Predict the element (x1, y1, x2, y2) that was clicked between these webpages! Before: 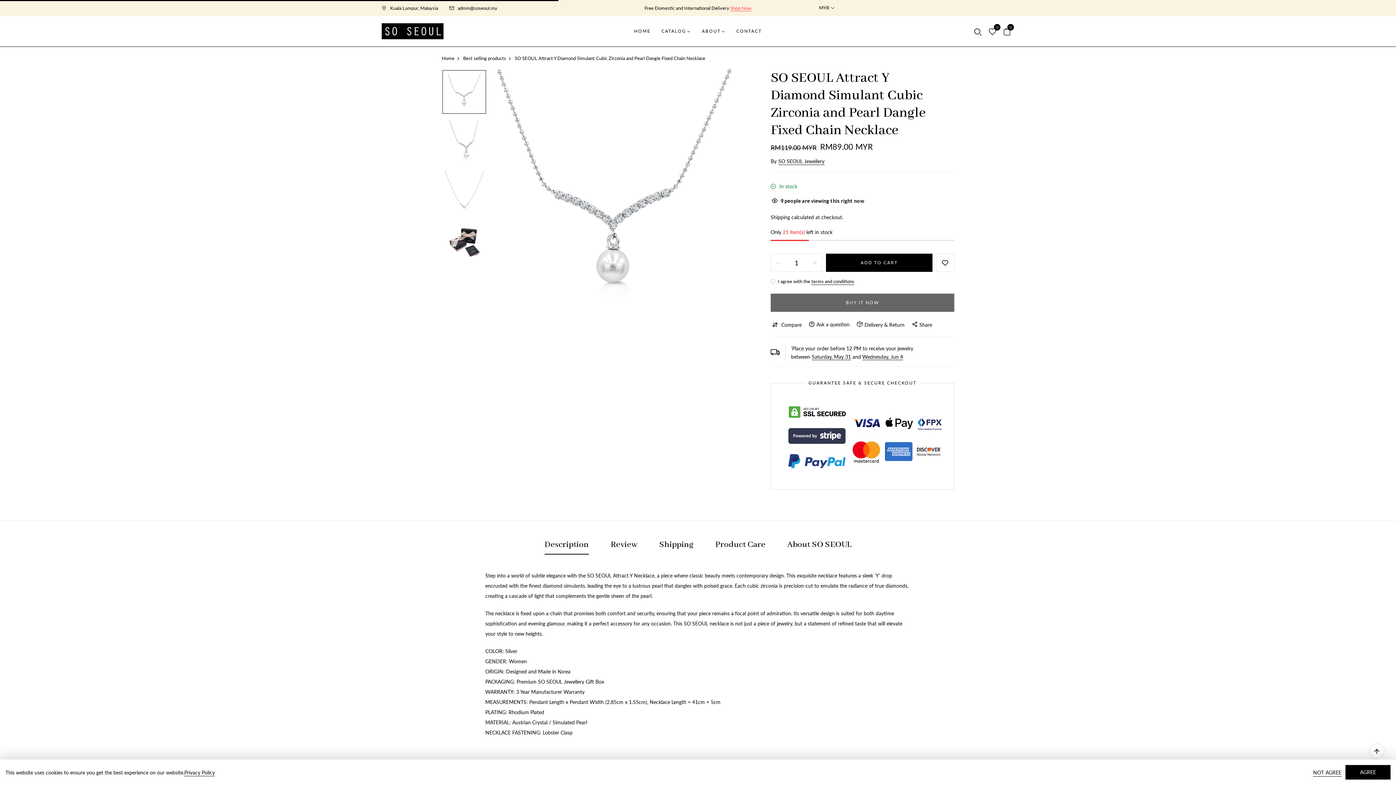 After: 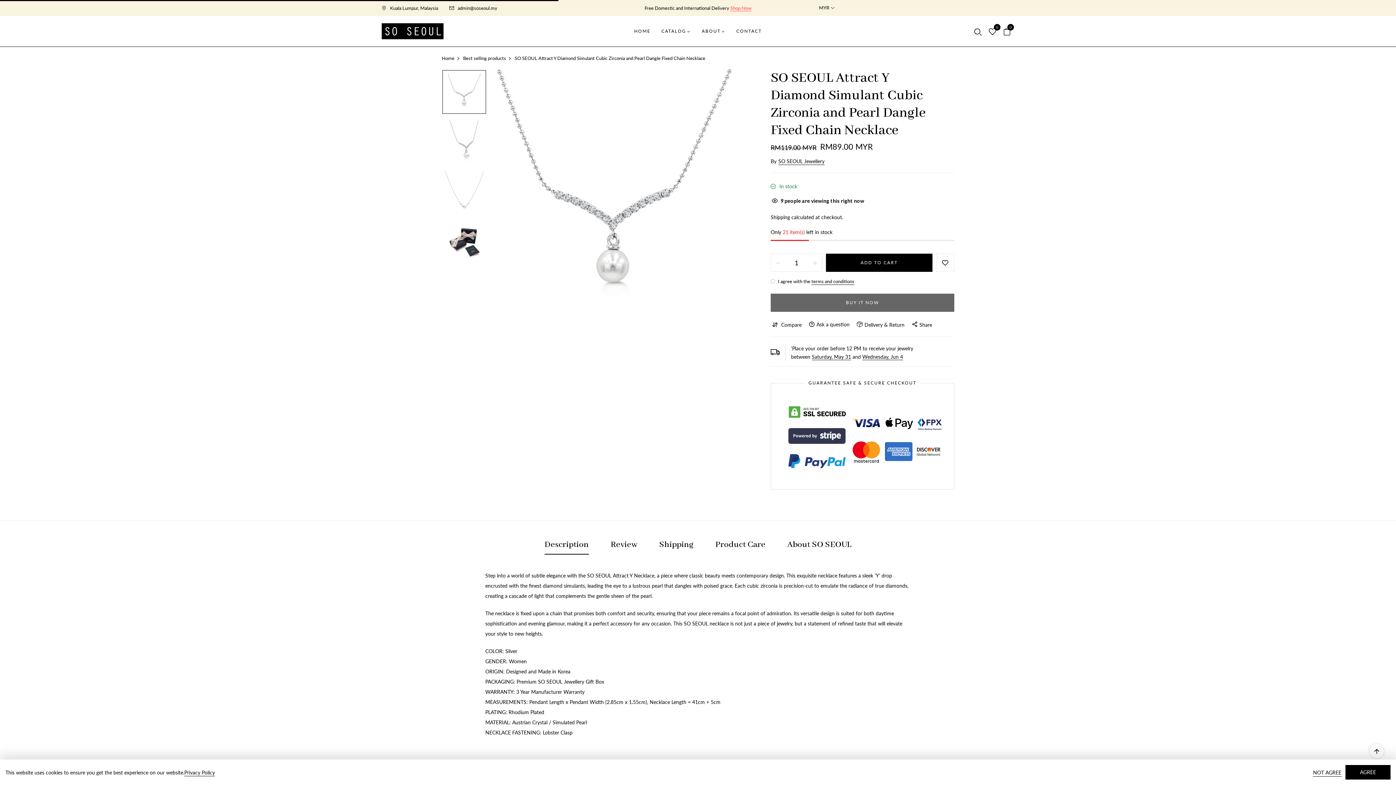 Action: label: Shop Now bbox: (730, 5, 751, 11)